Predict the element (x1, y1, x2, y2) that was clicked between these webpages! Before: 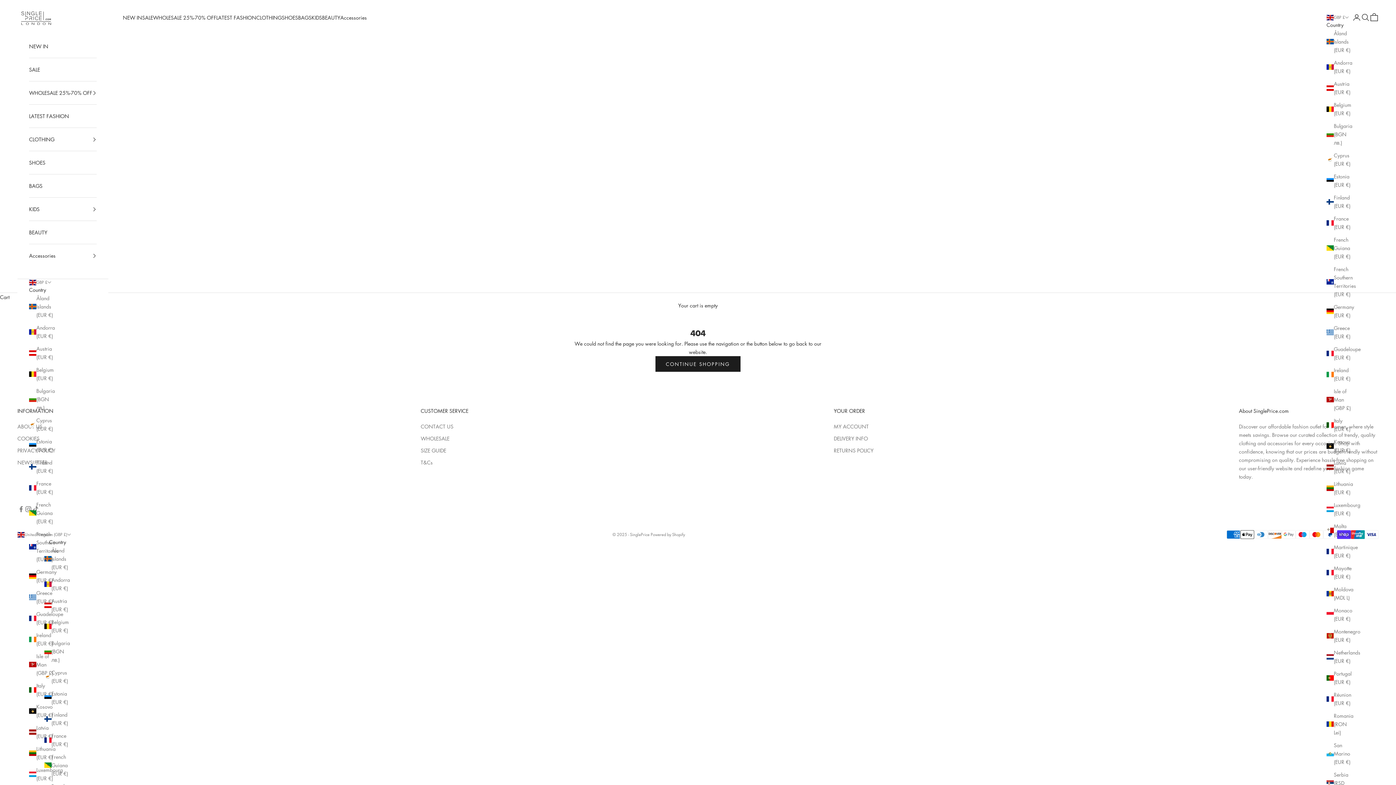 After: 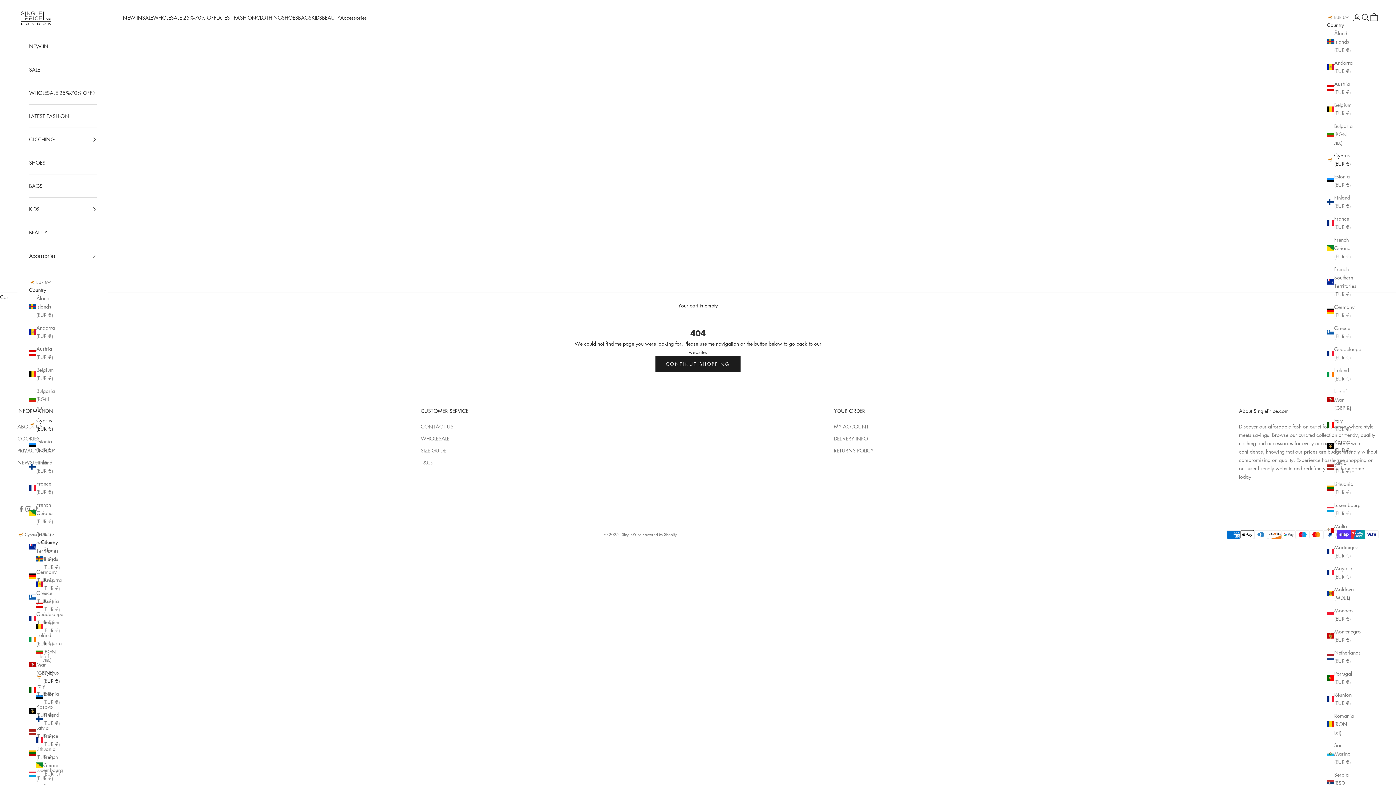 Action: bbox: (29, 416, 56, 433) label: Cyprus (EUR €)